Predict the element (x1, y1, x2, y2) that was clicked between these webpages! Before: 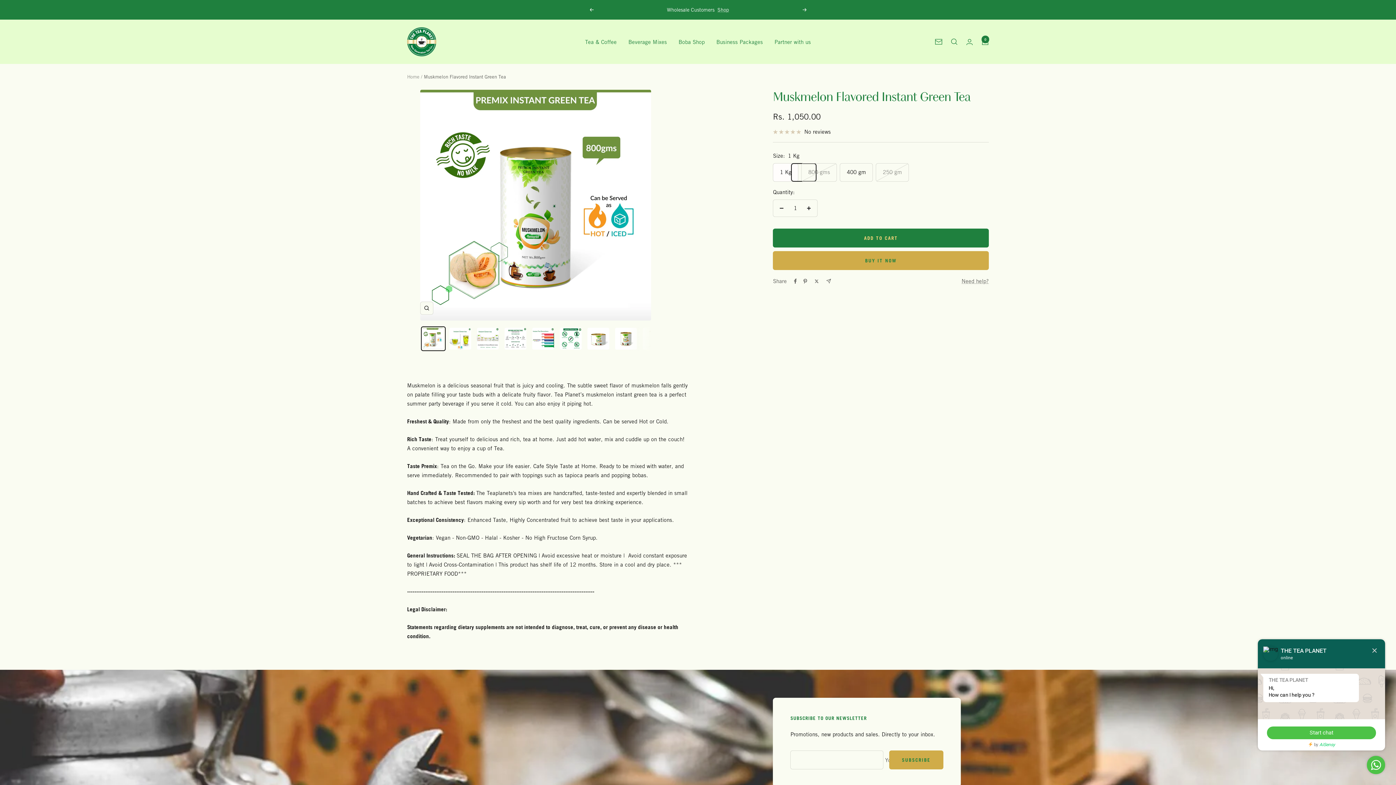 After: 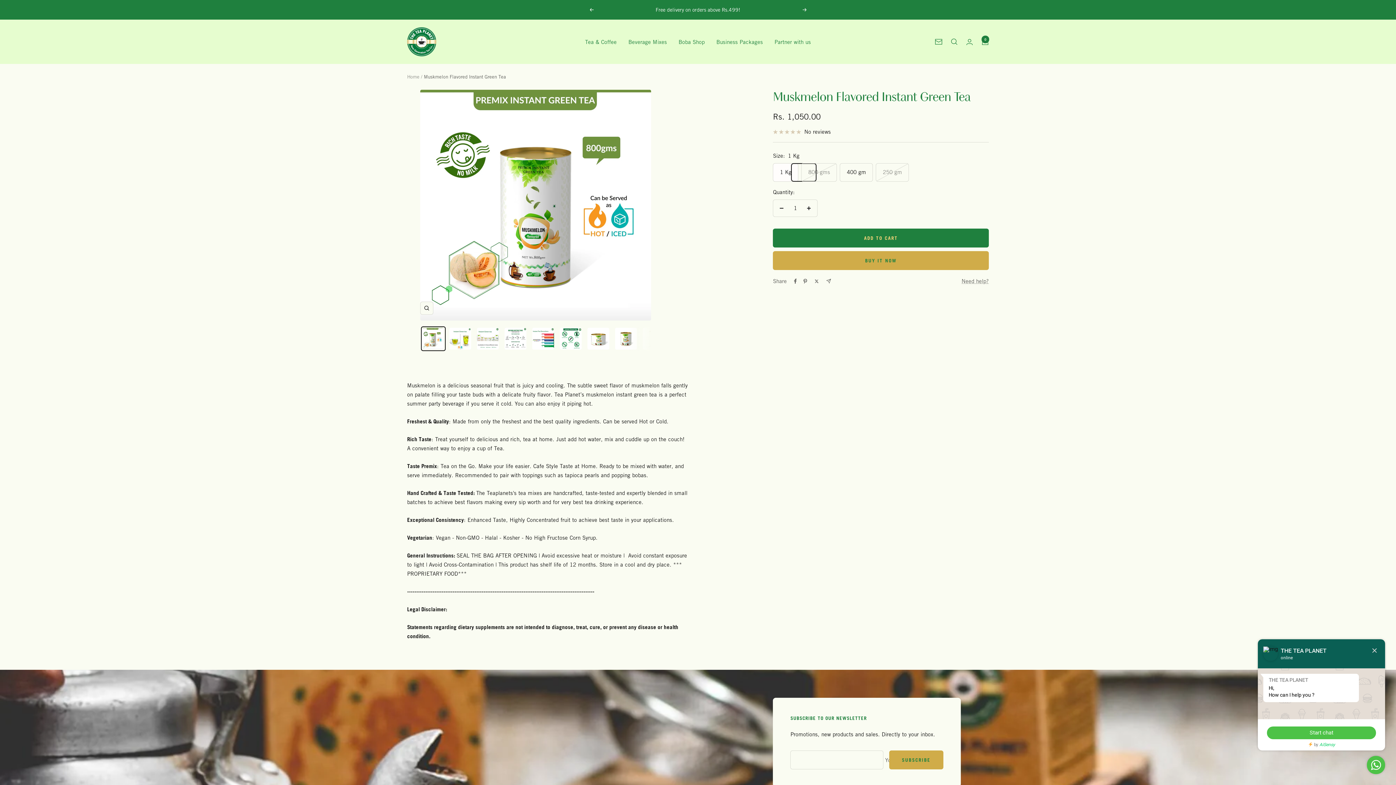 Action: label: Next bbox: (802, 8, 807, 11)